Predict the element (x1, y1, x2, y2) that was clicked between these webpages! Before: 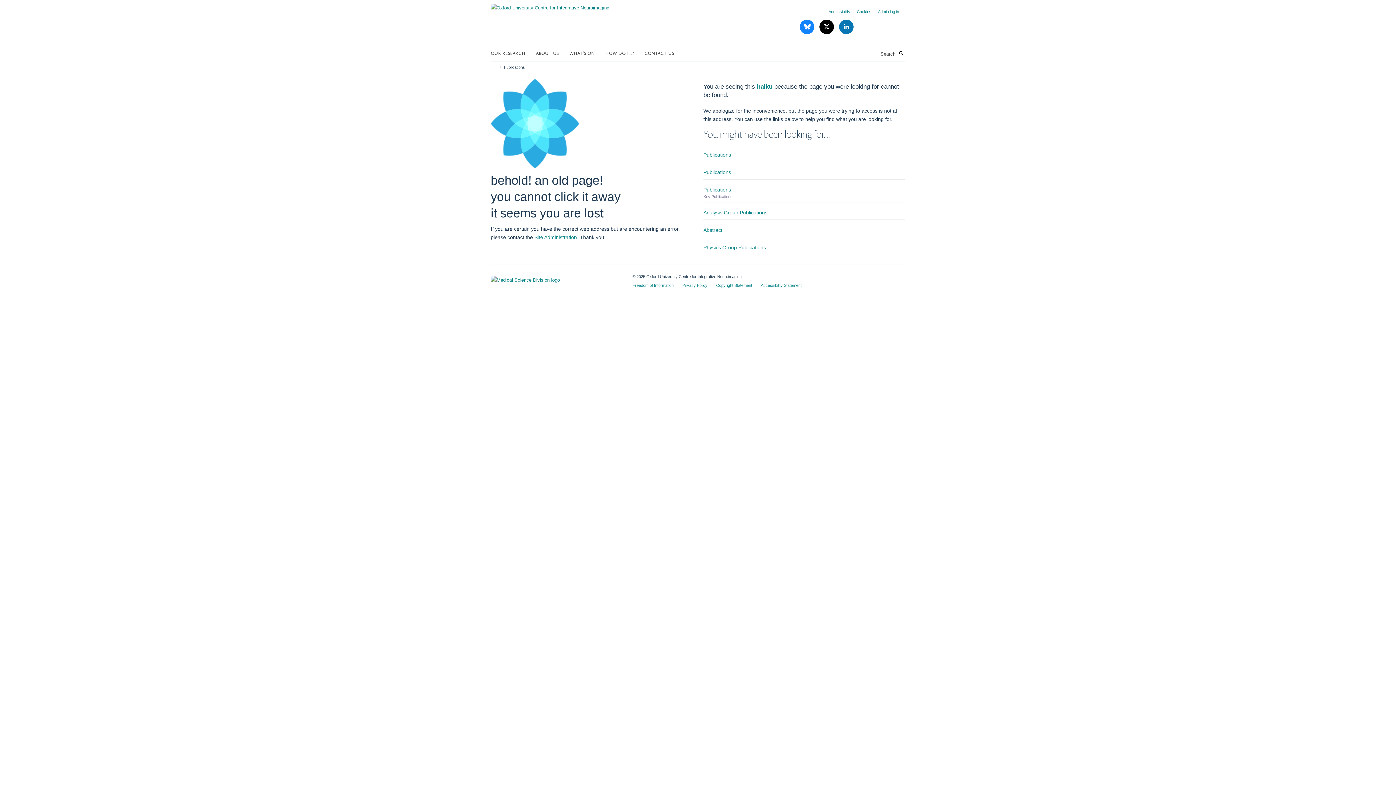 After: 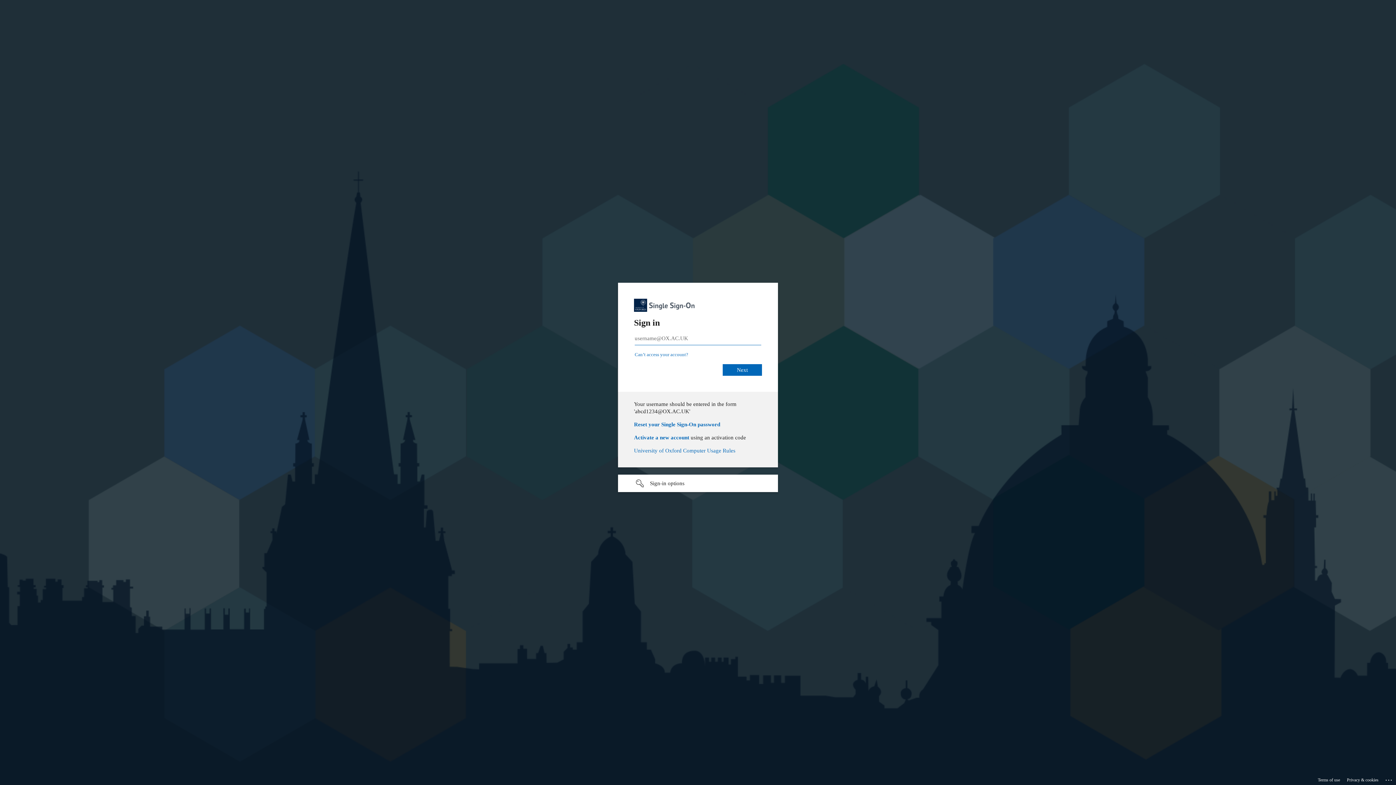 Action: label: Admin log in bbox: (878, 9, 899, 13)